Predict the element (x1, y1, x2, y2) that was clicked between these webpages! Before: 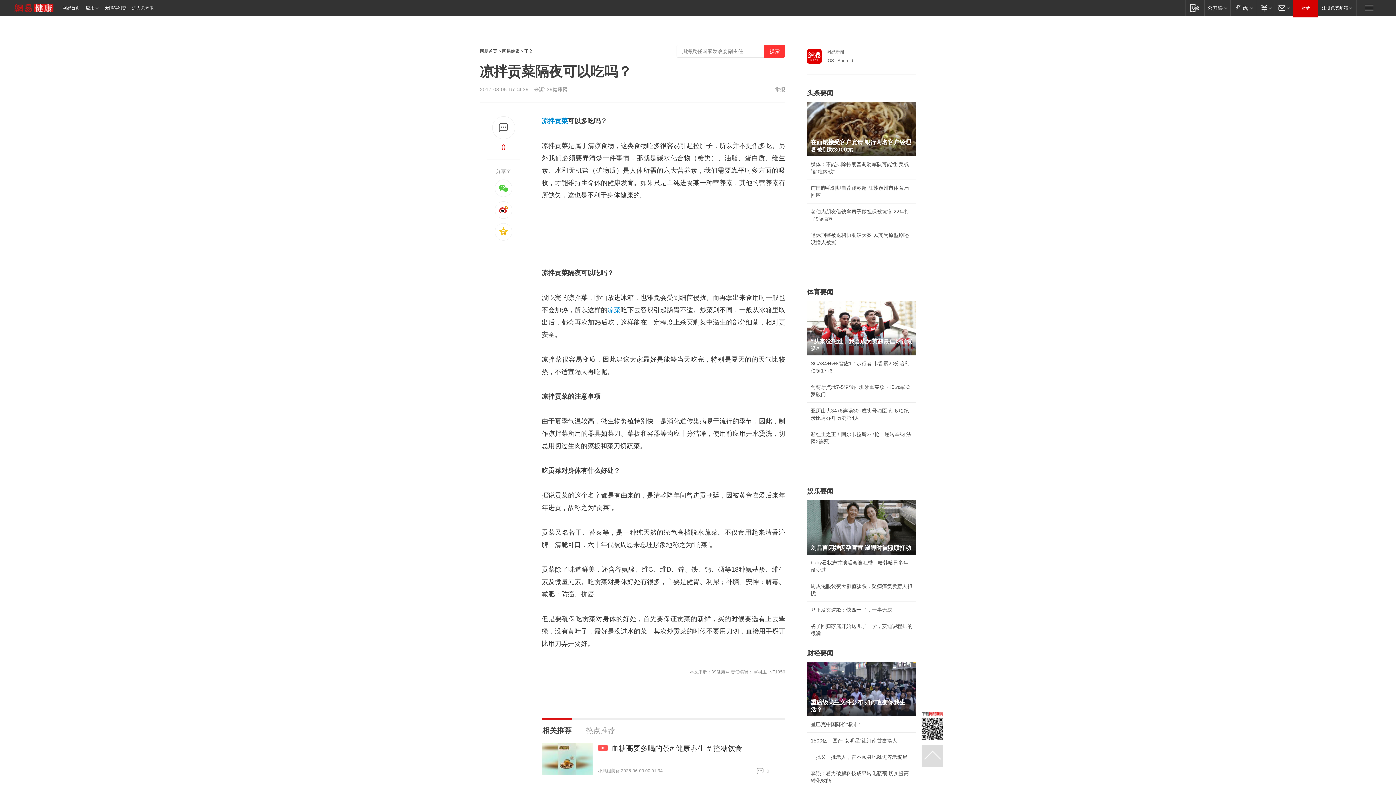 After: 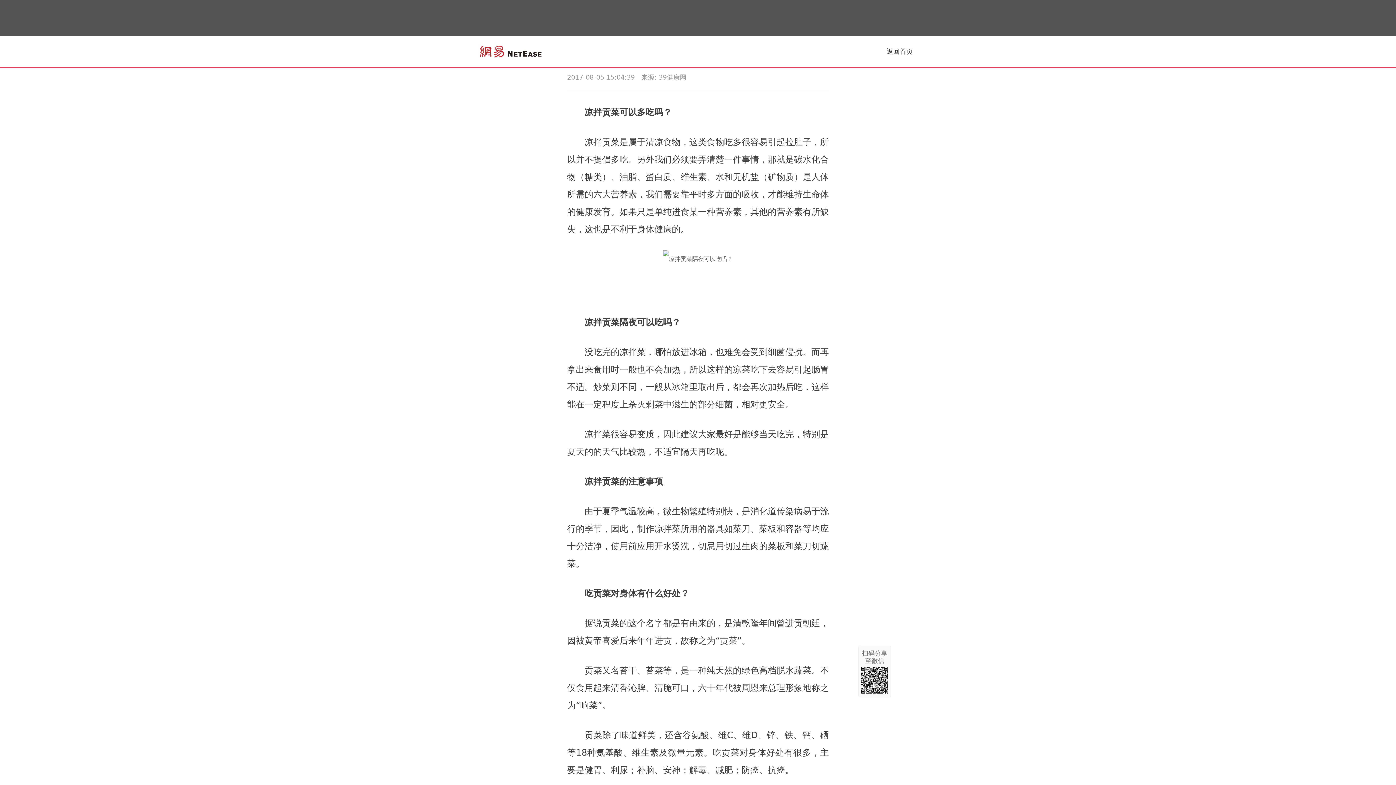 Action: bbox: (130, 0, 153, 16) label: 进入关怀版